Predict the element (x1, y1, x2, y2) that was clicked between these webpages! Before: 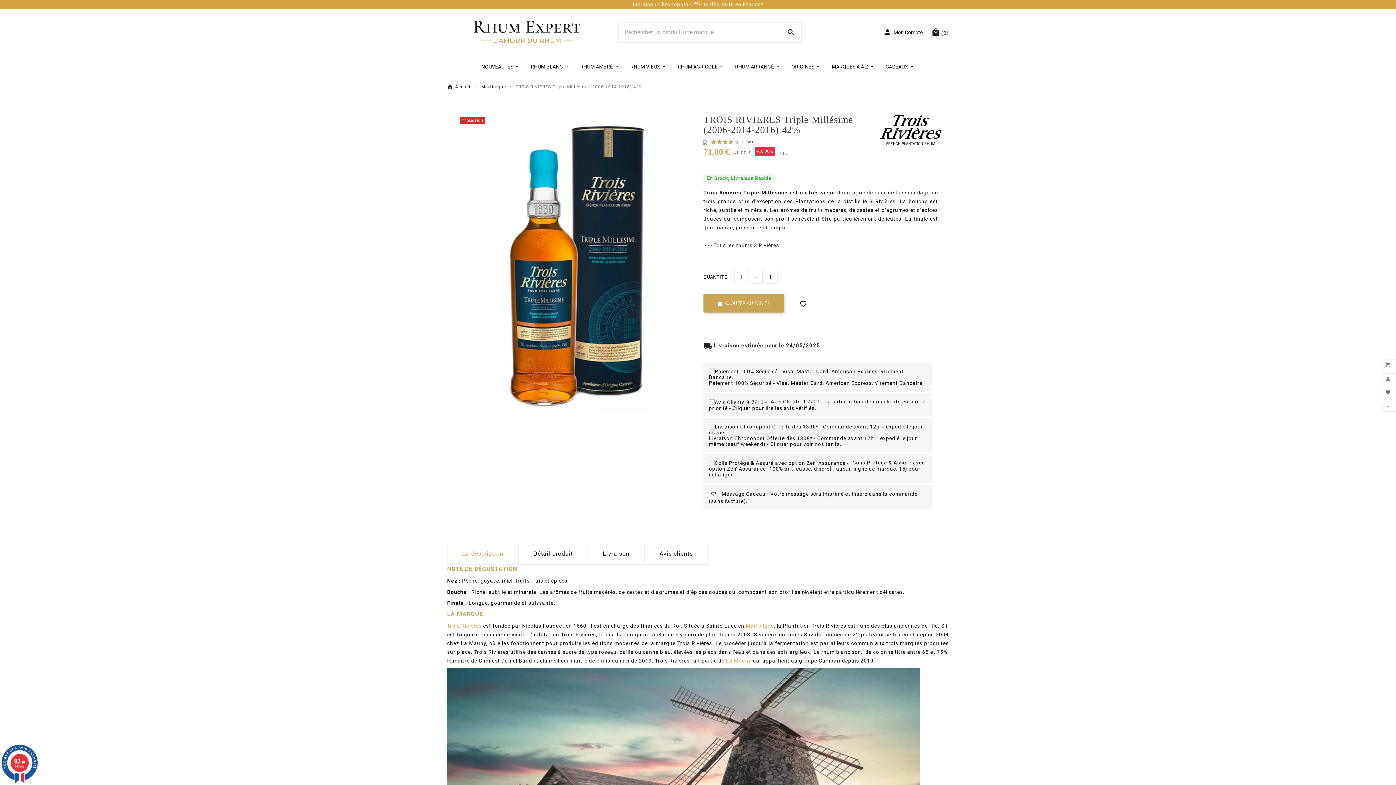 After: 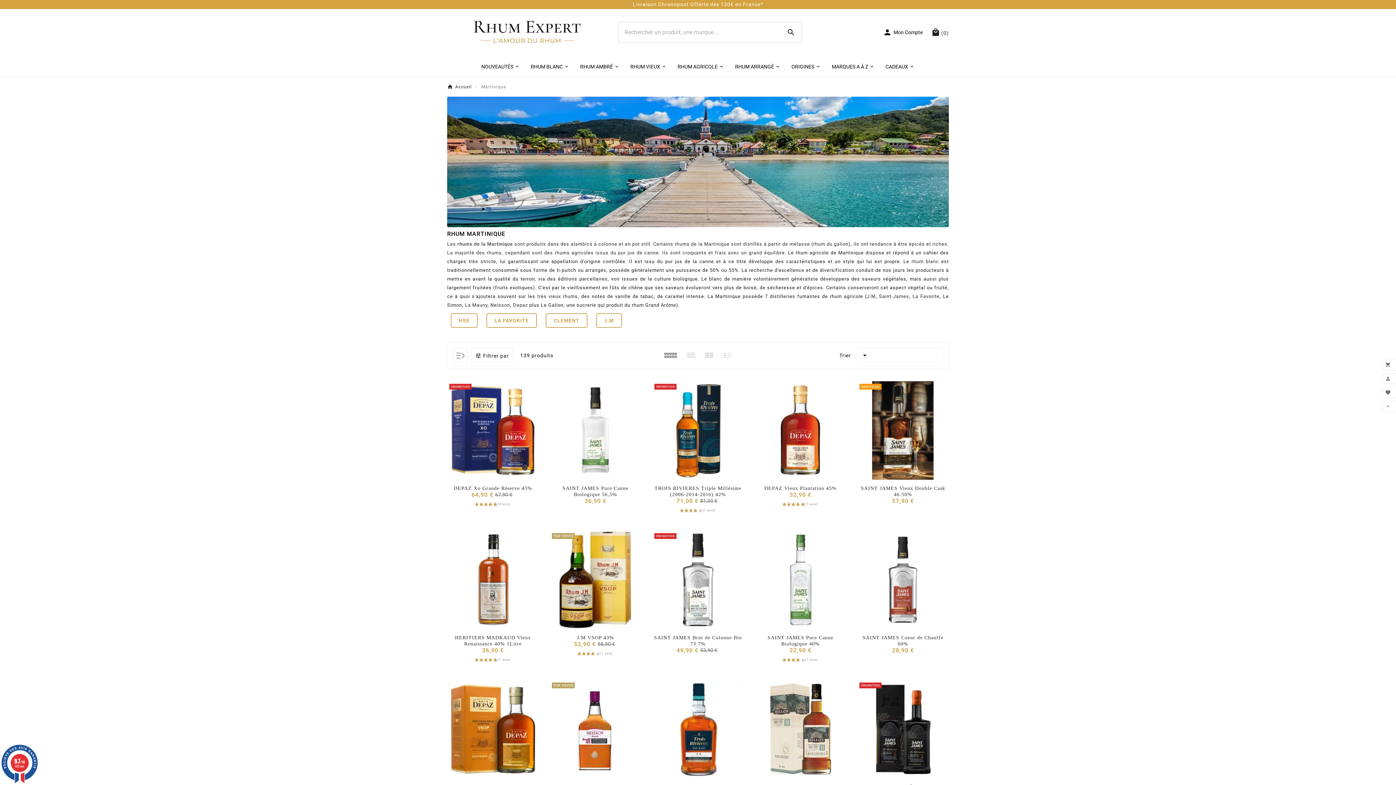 Action: label: Martinique bbox: (746, 623, 774, 629)